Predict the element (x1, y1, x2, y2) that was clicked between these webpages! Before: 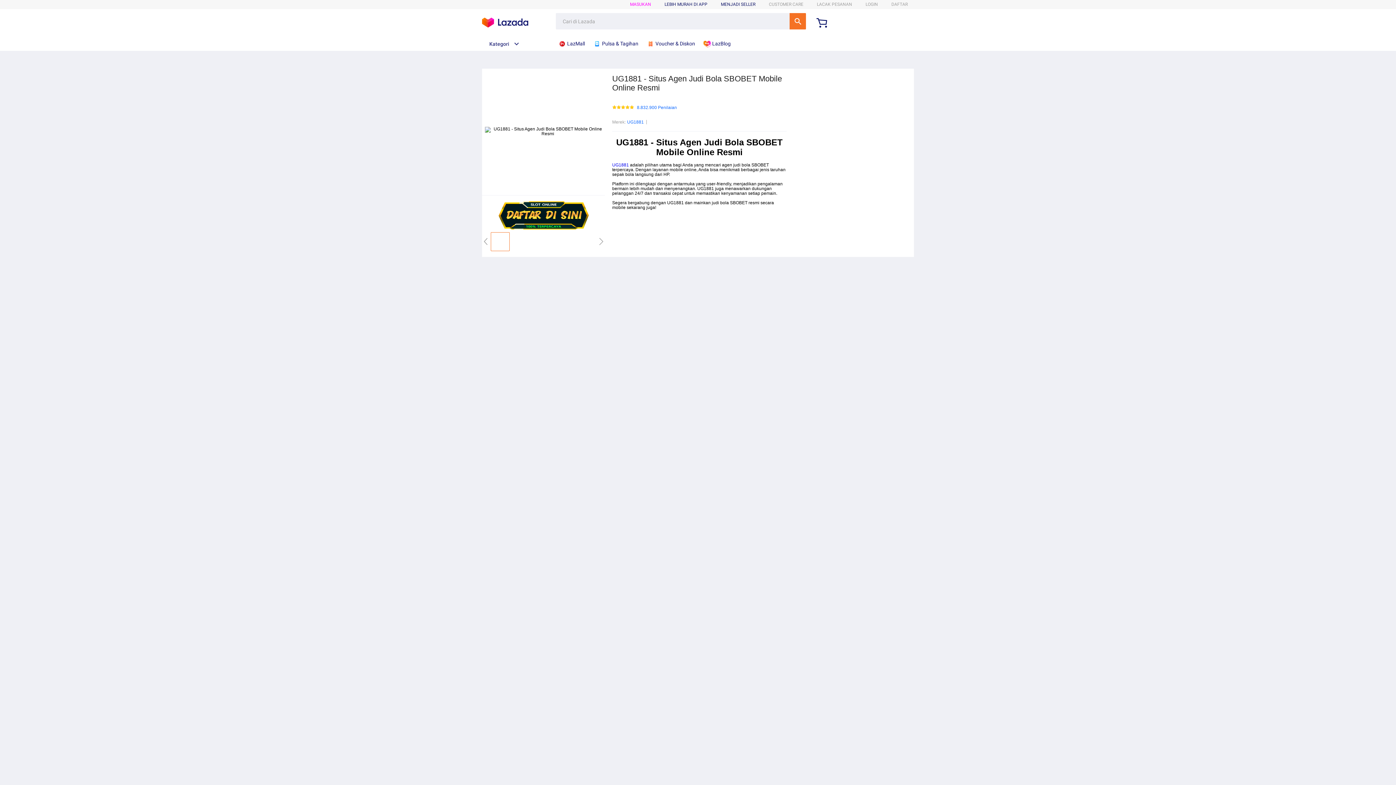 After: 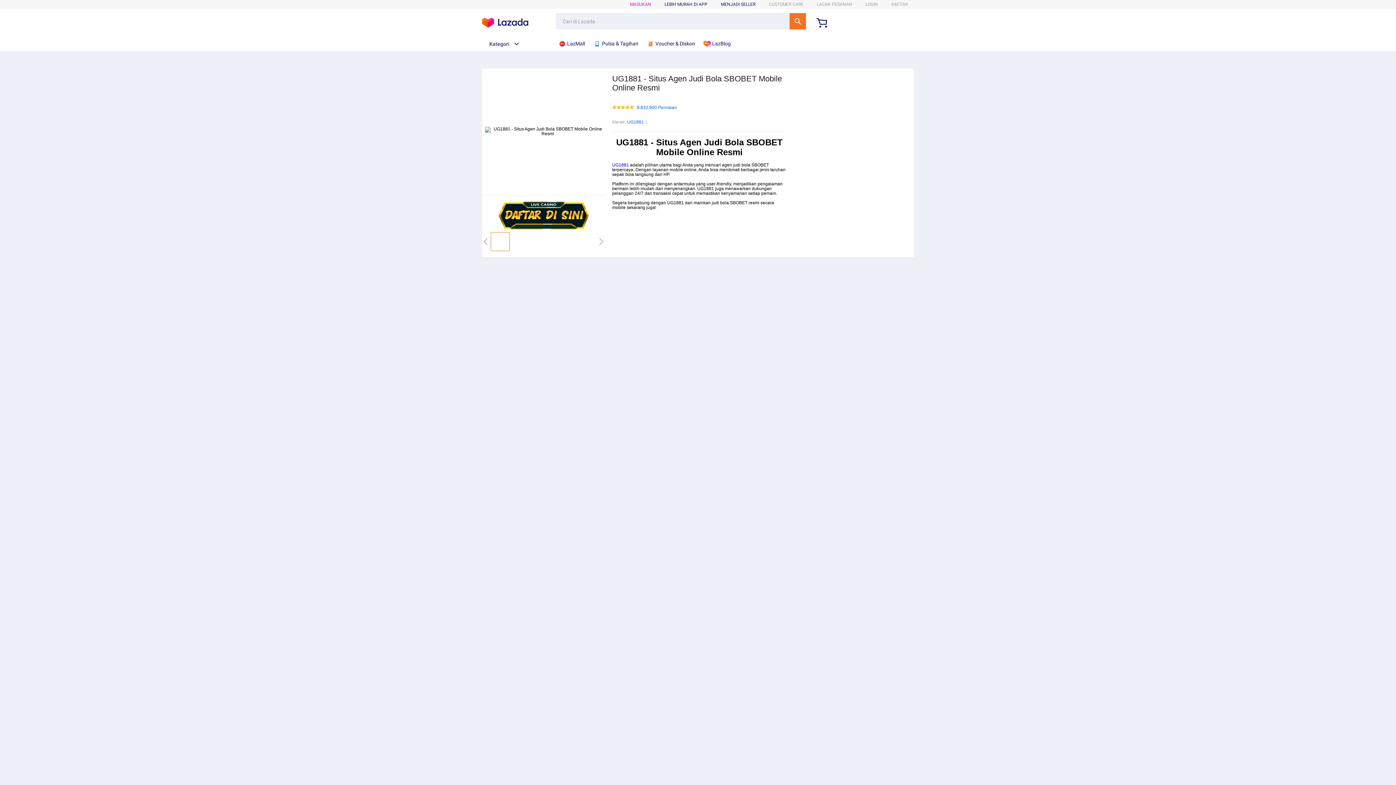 Action: label: Kategori bbox: (482, 41, 519, 46)